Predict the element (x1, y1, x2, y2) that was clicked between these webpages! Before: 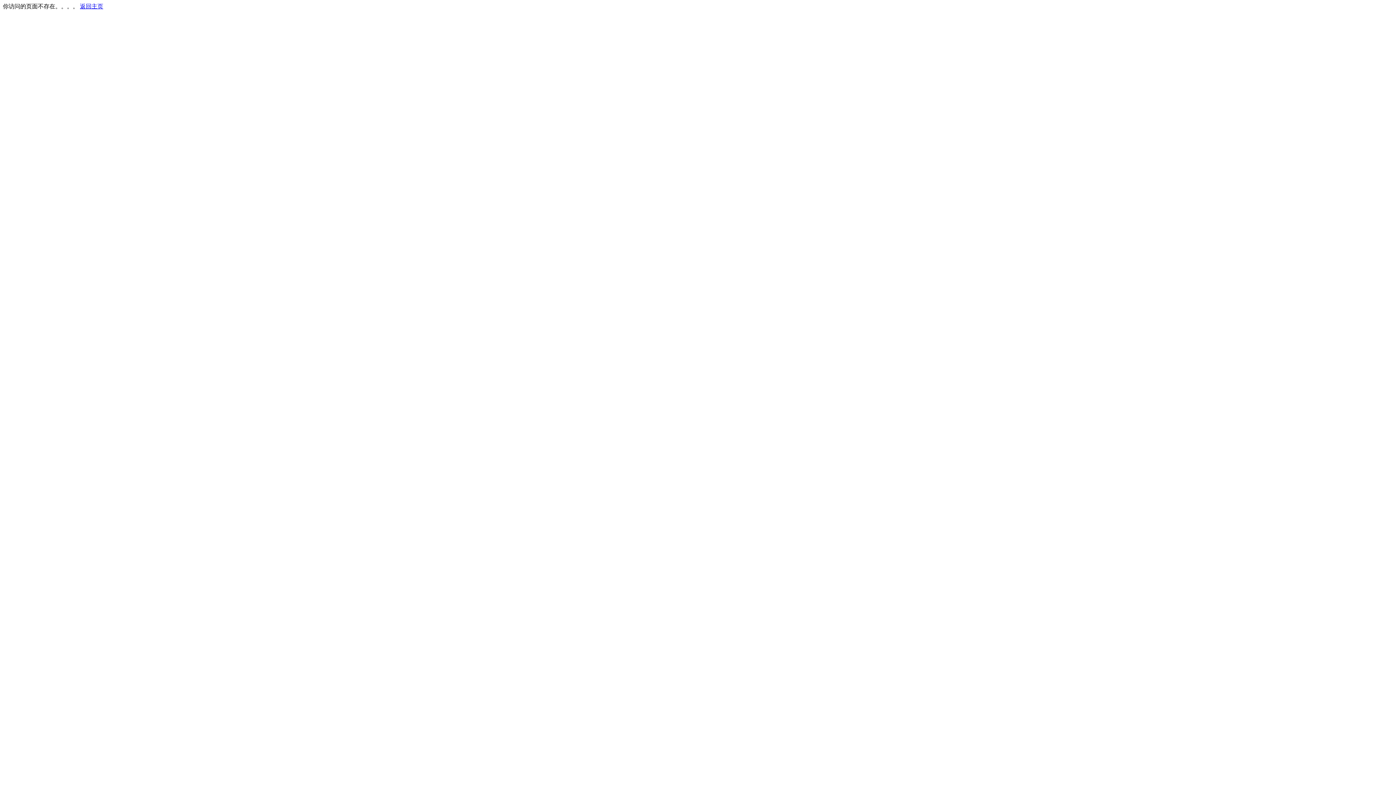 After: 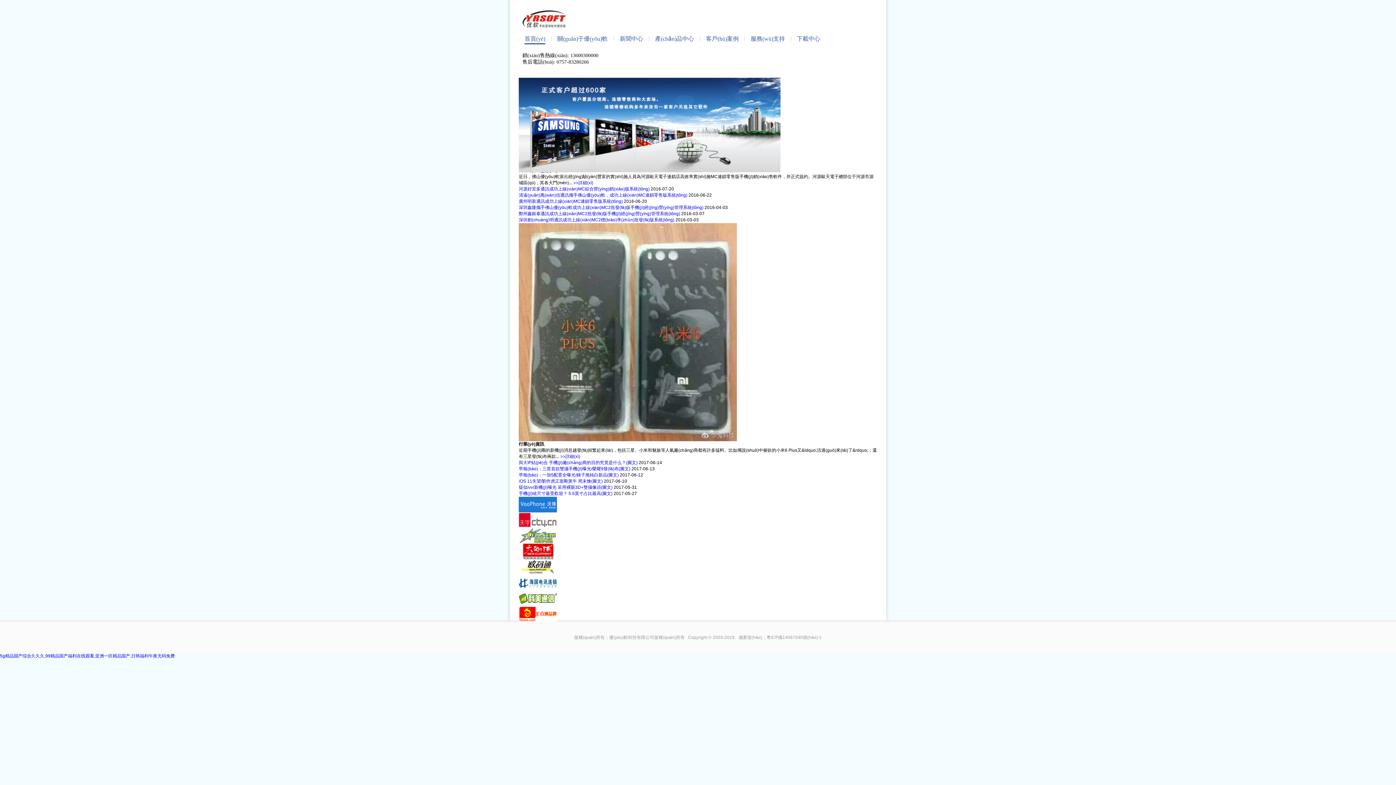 Action: bbox: (80, 3, 103, 9) label: 返回主页